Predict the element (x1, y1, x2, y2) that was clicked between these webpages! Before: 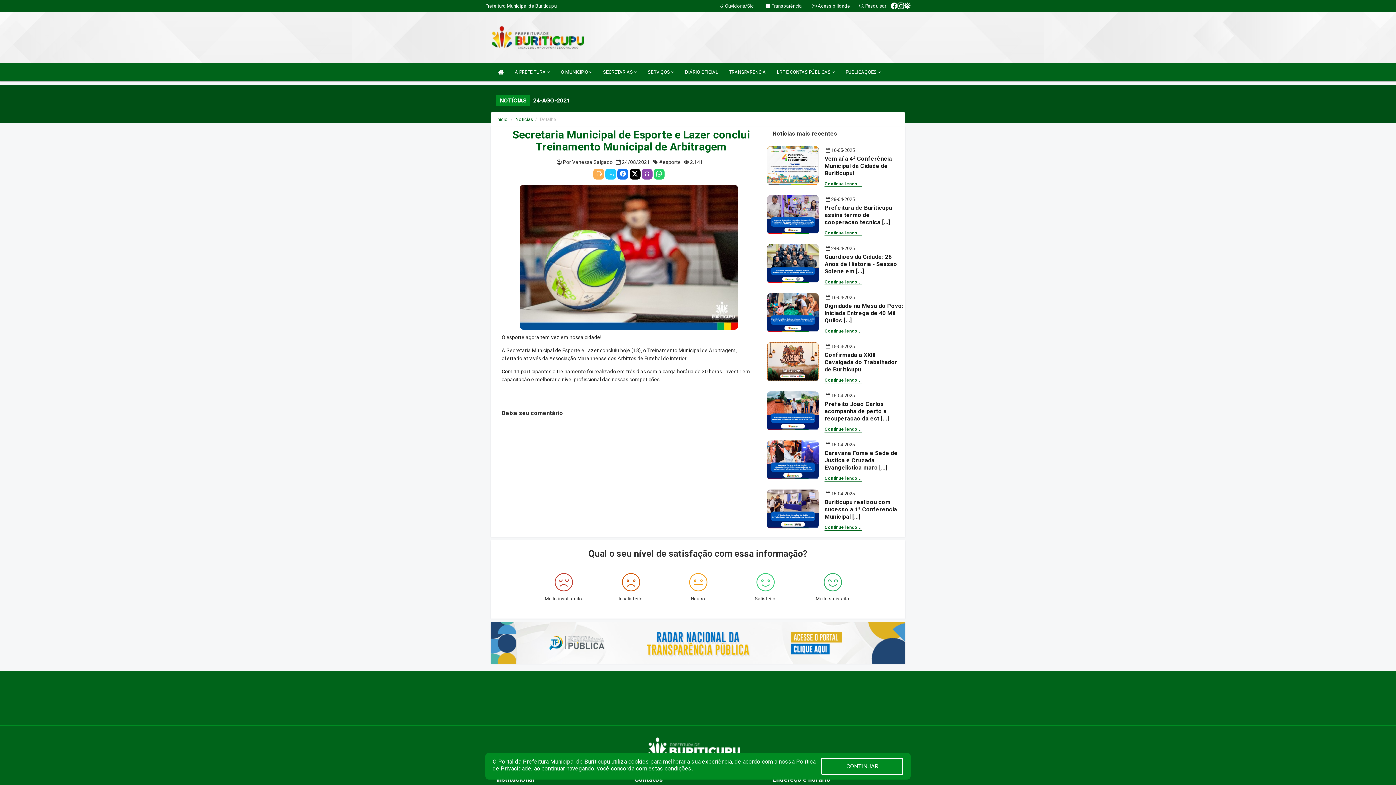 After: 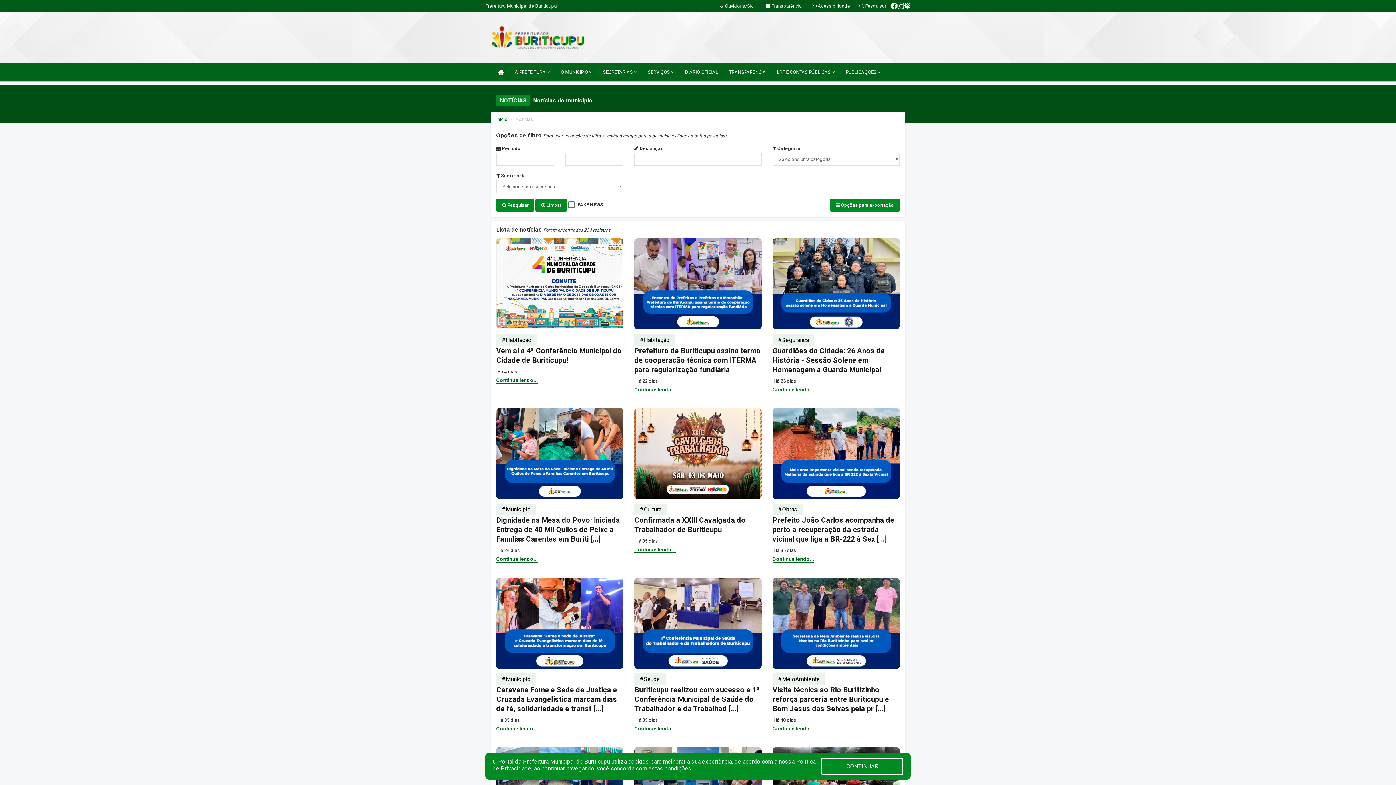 Action: bbox: (515, 116, 533, 122) label: Notícias